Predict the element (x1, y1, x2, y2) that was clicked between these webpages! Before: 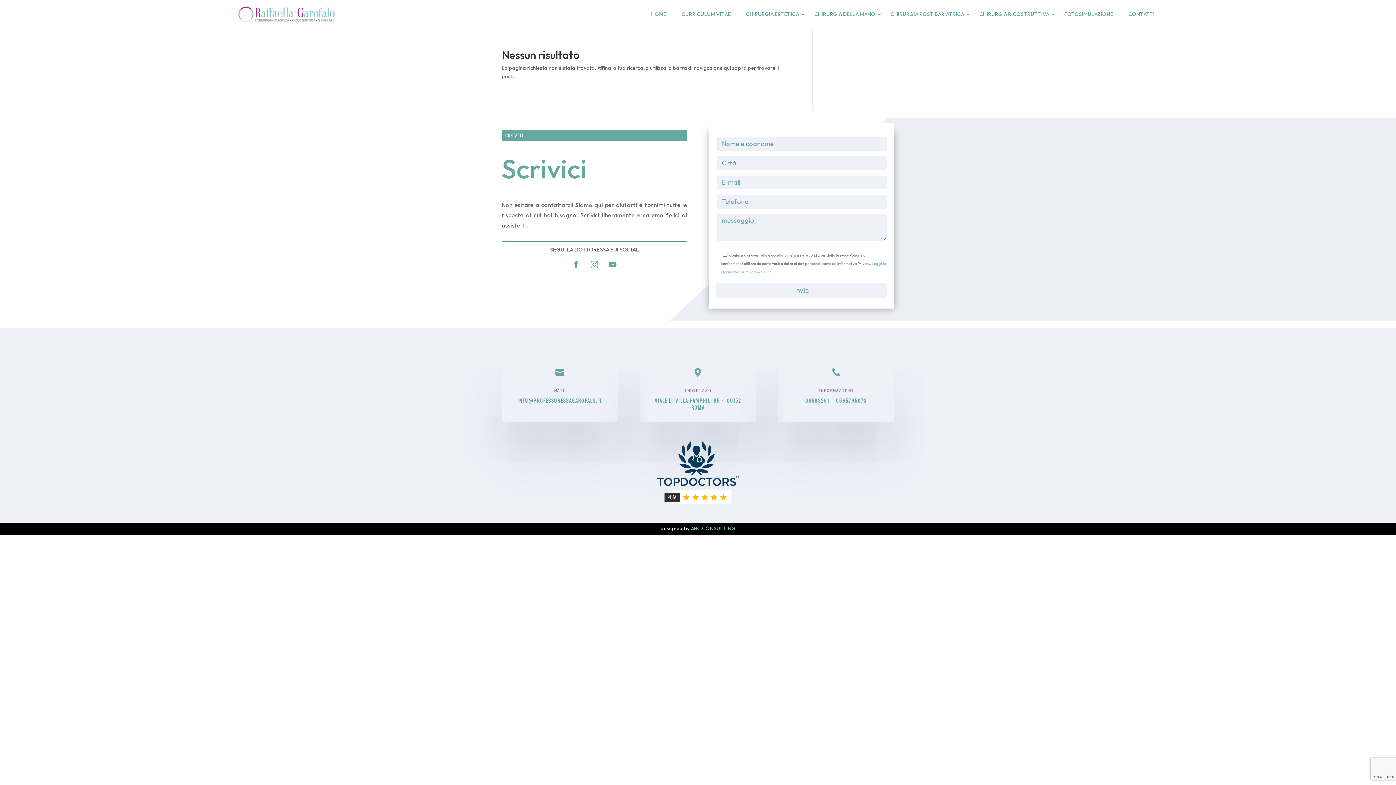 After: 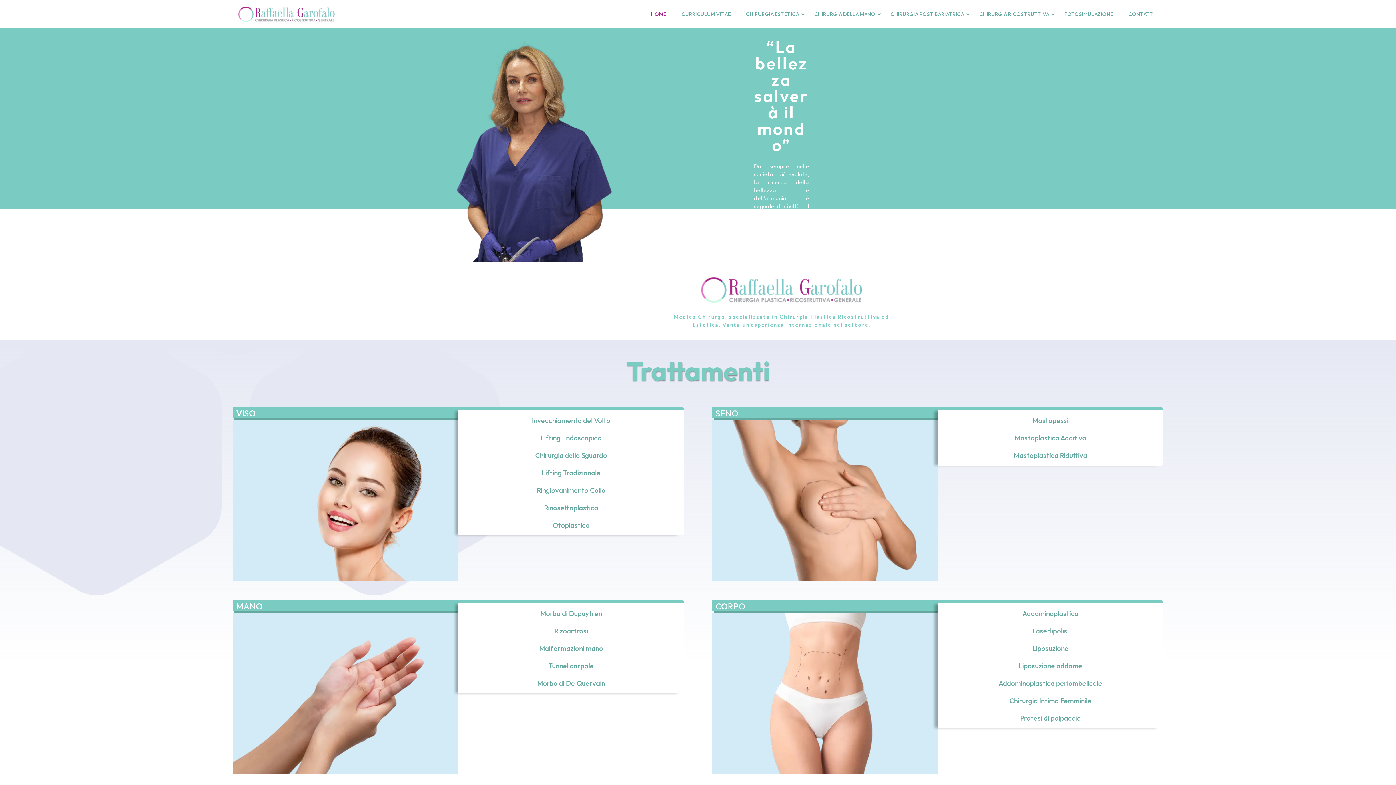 Action: label: HOME bbox: (647, 8, 670, 20)